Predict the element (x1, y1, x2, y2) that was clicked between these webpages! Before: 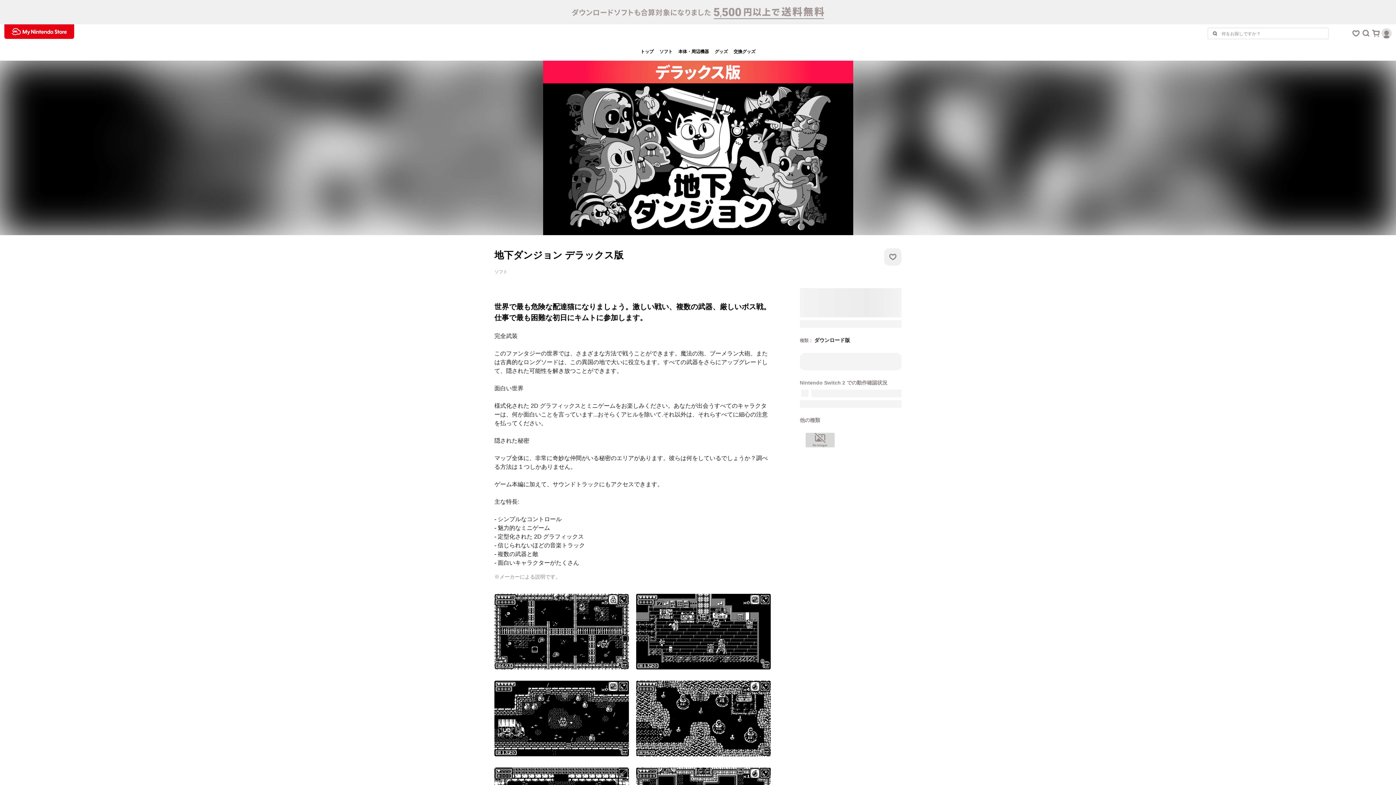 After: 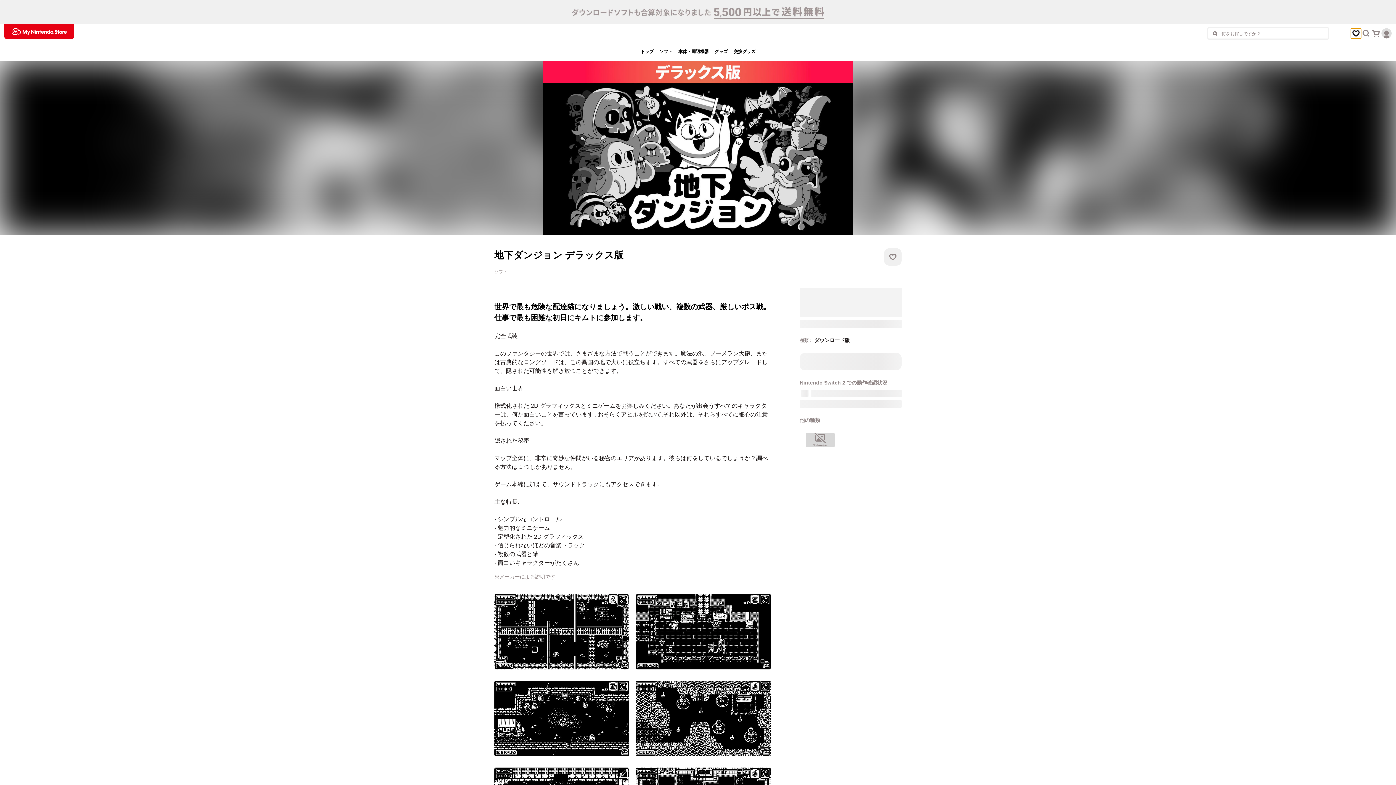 Action: bbox: (1351, 28, 1361, 38) label: お気に入りボタン